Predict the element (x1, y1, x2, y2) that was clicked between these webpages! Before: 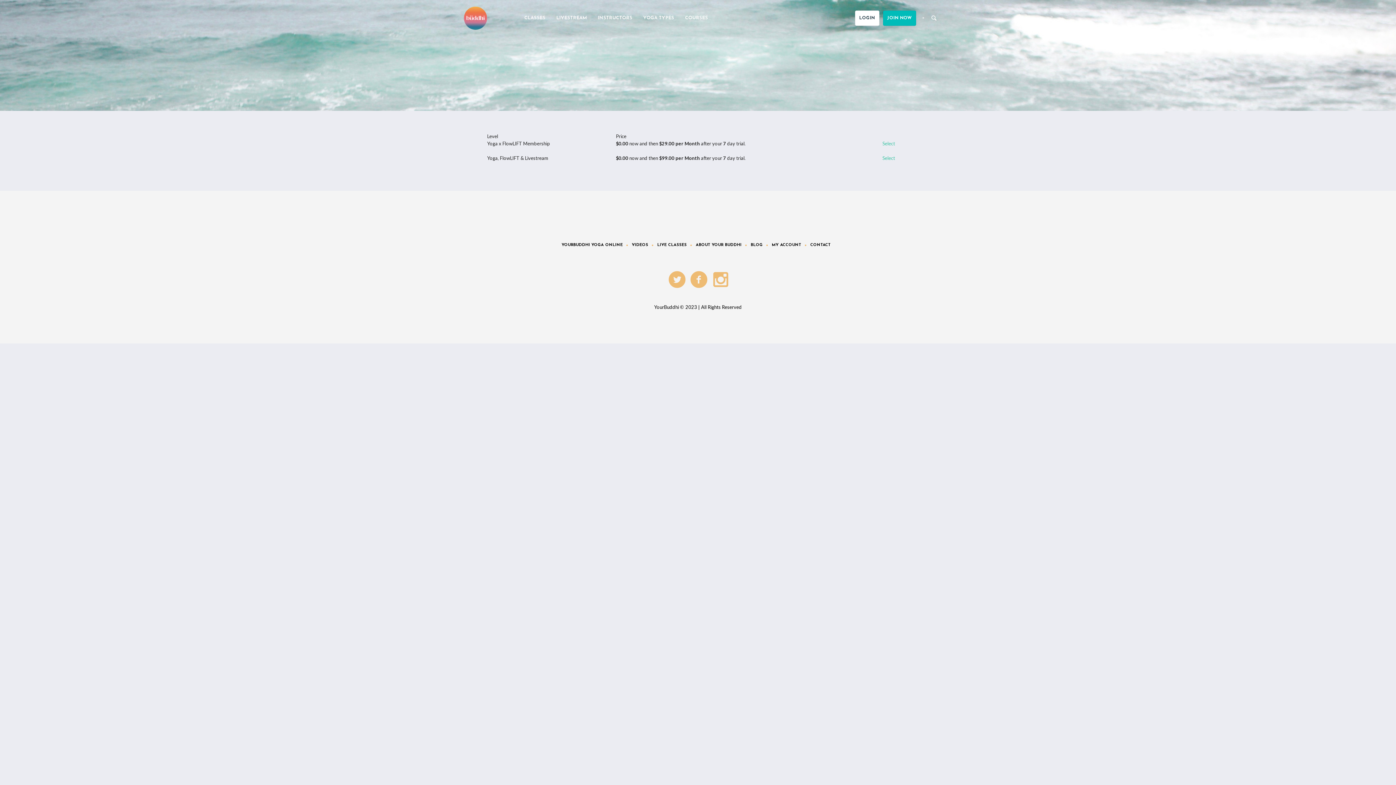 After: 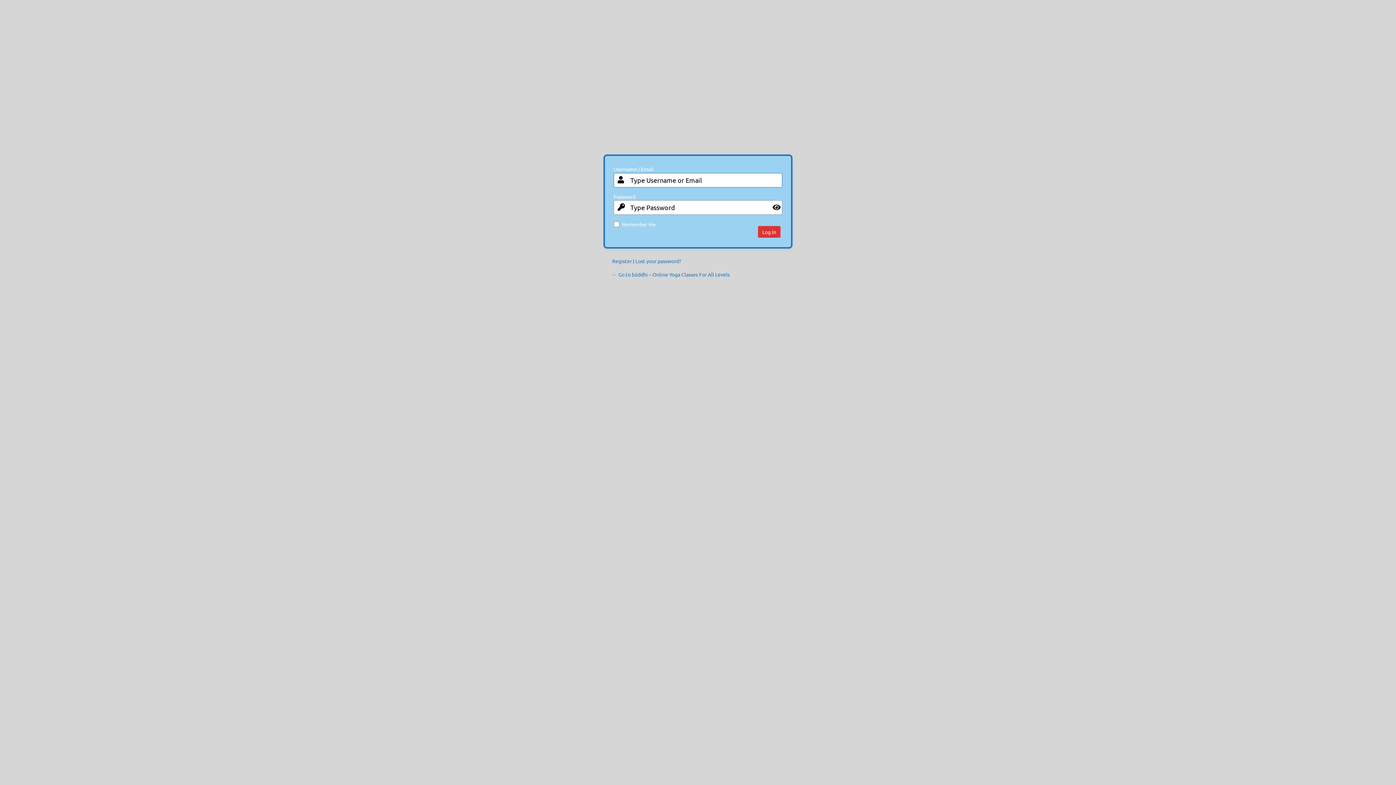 Action: label: LOGIN bbox: (855, 10, 879, 25)